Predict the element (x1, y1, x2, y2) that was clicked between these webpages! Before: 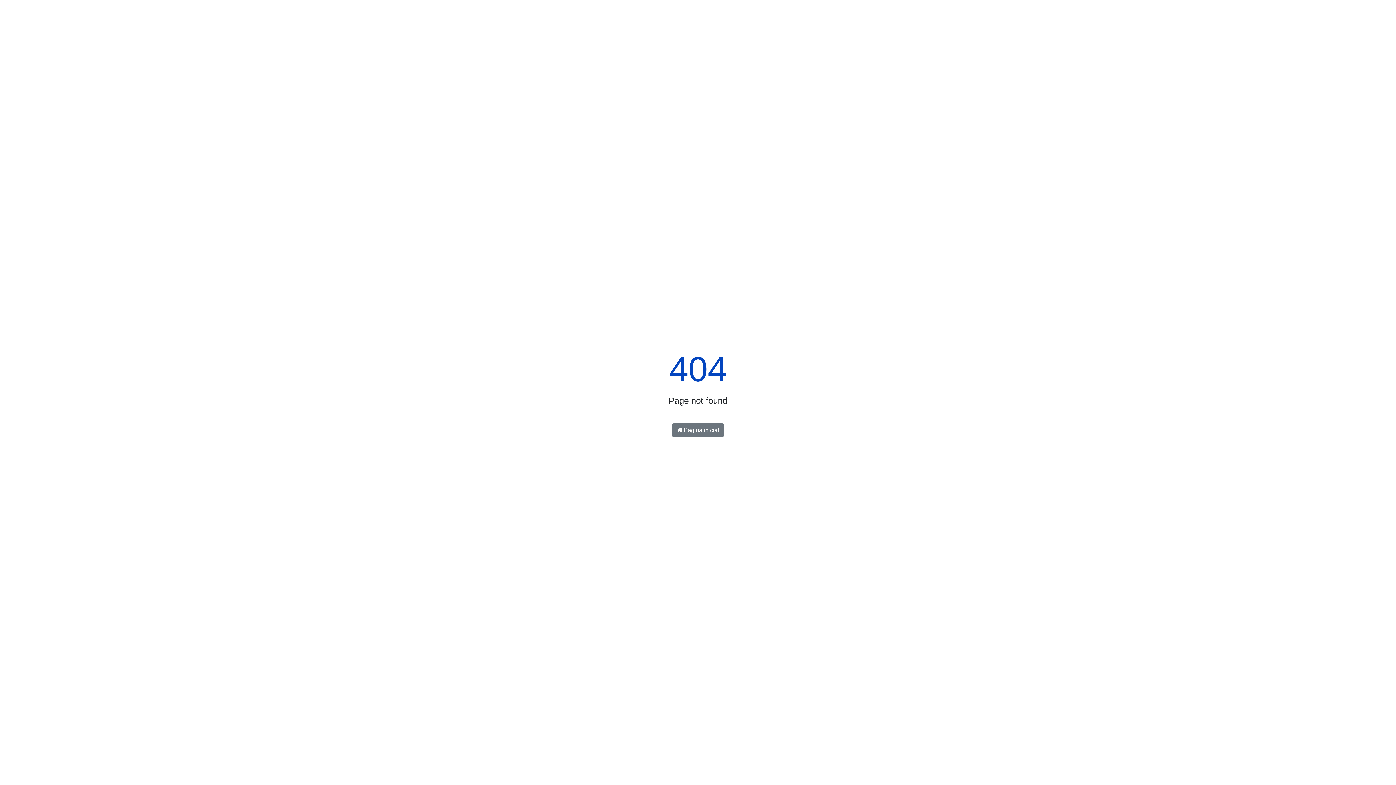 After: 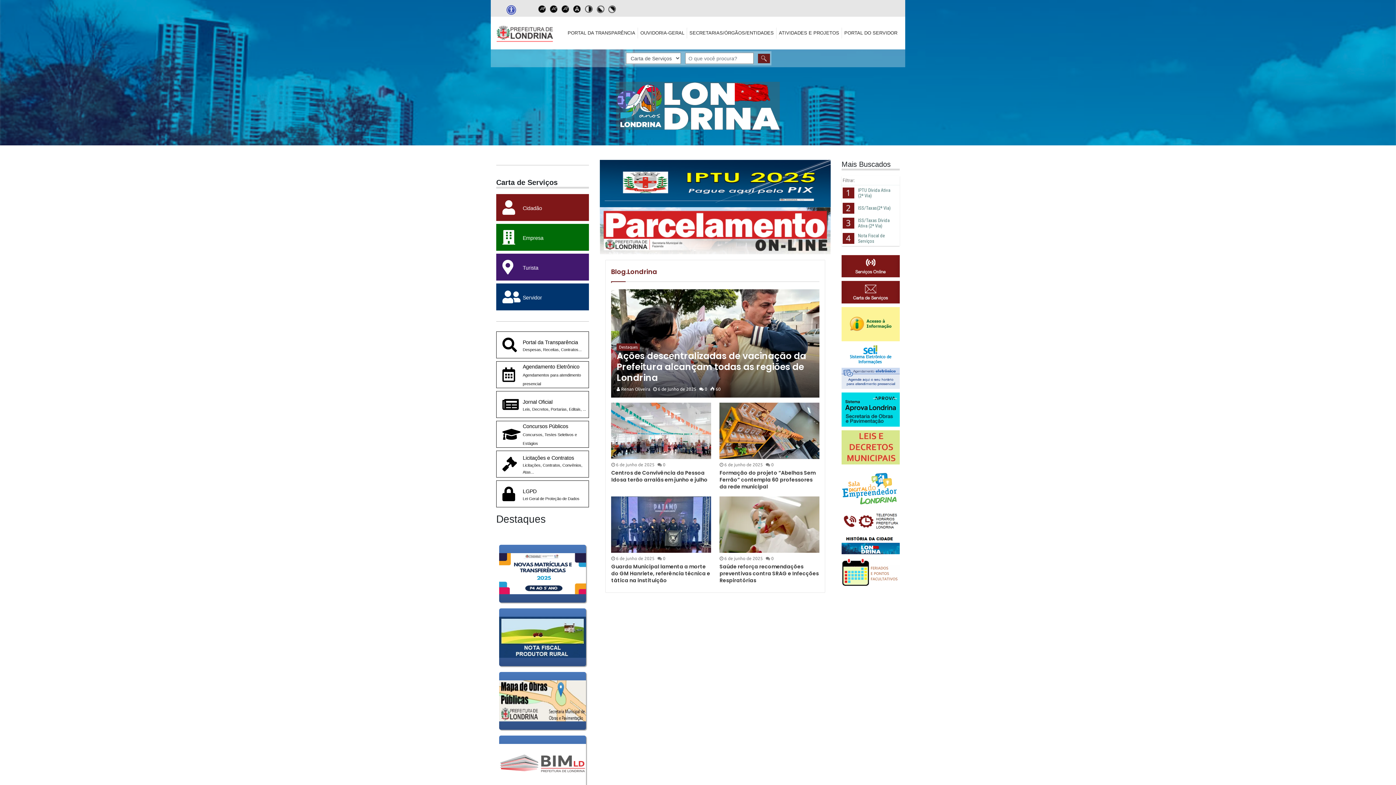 Action: bbox: (672, 423, 724, 437) label:  Página inicial